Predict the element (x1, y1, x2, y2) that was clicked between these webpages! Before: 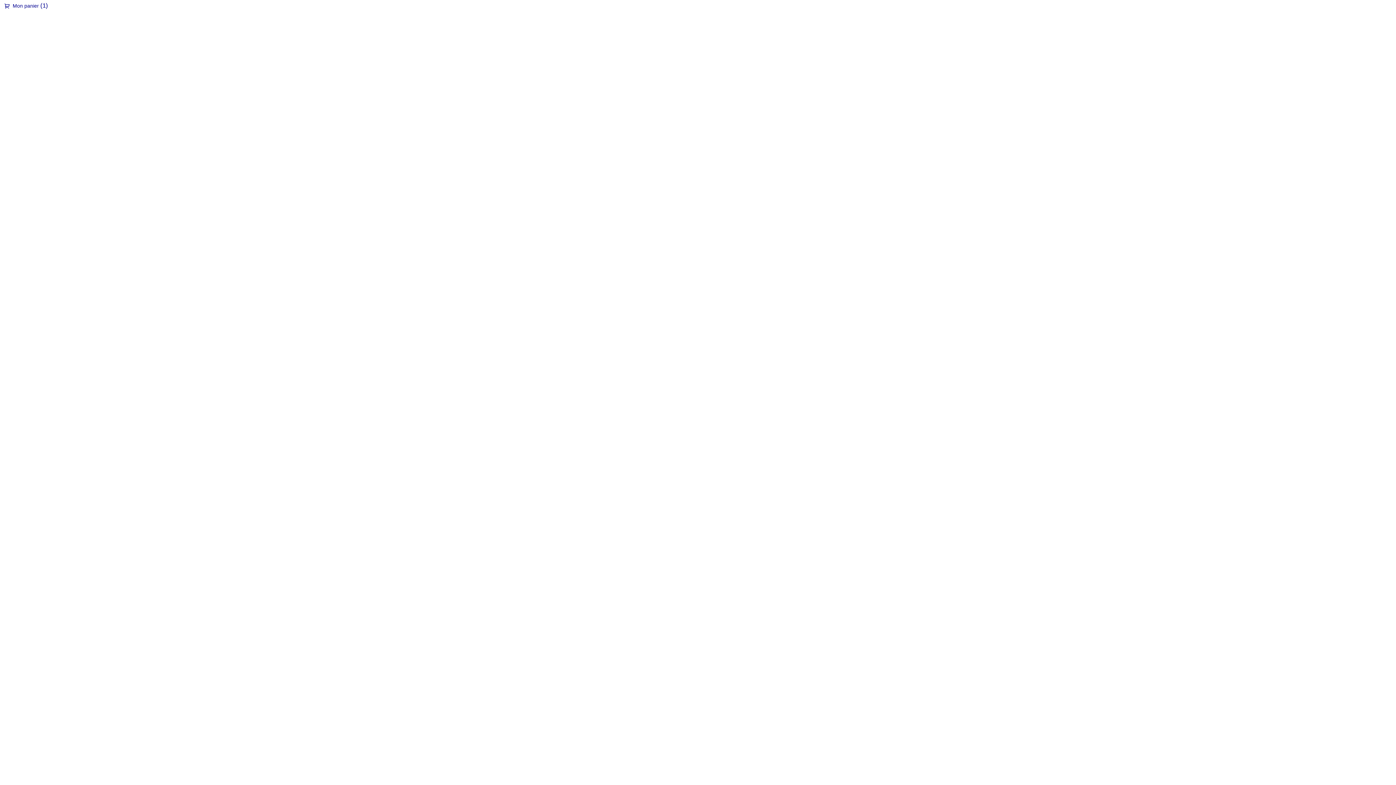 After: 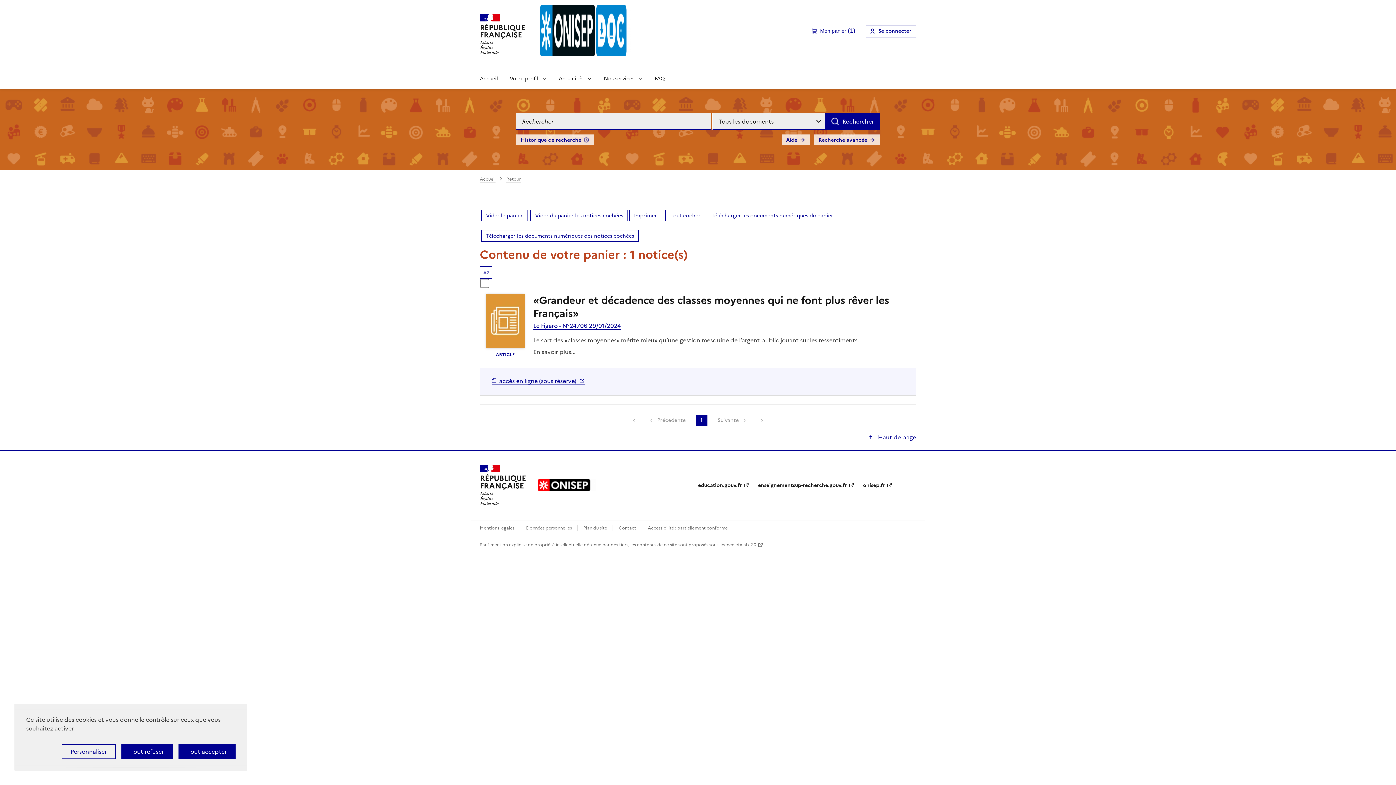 Action: bbox: (4, 3, 9, 9) label: Mon panier